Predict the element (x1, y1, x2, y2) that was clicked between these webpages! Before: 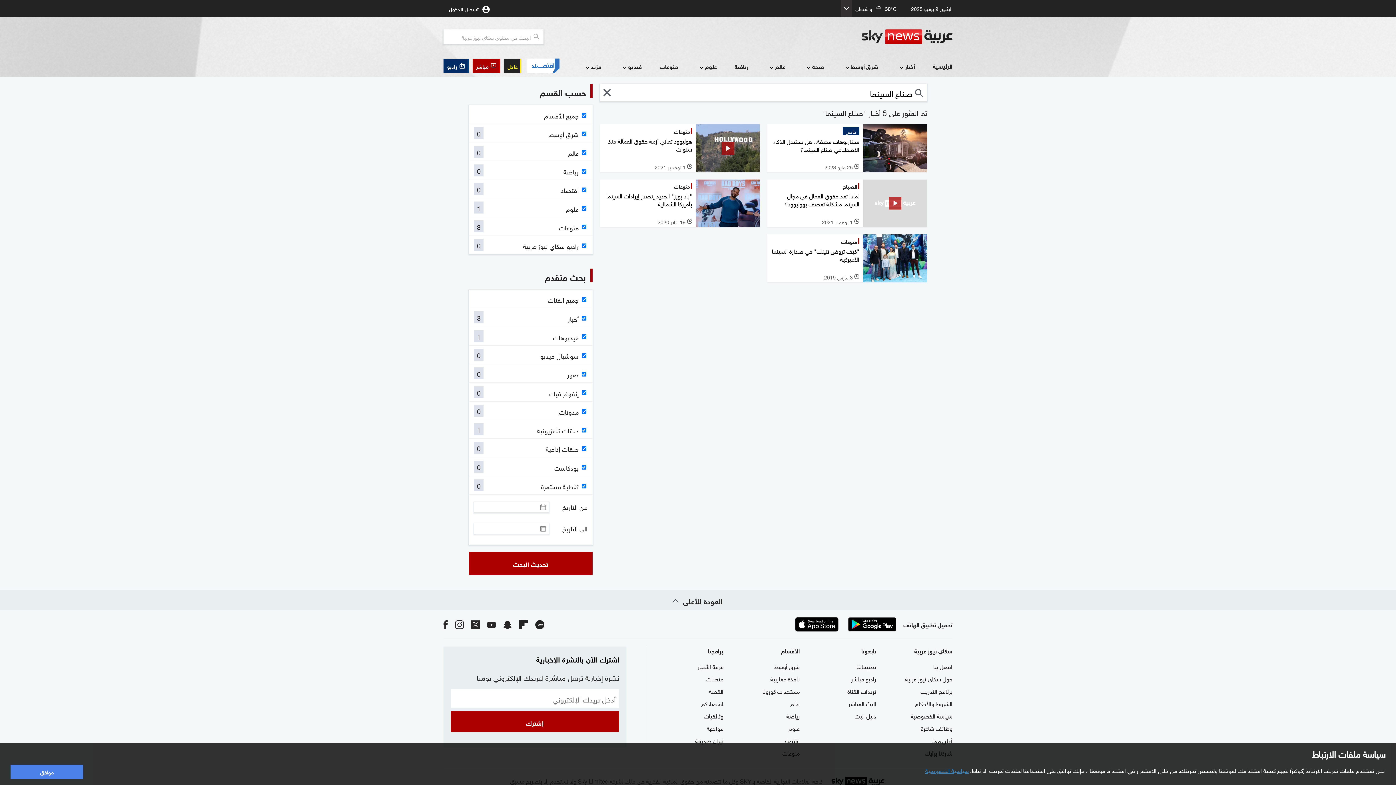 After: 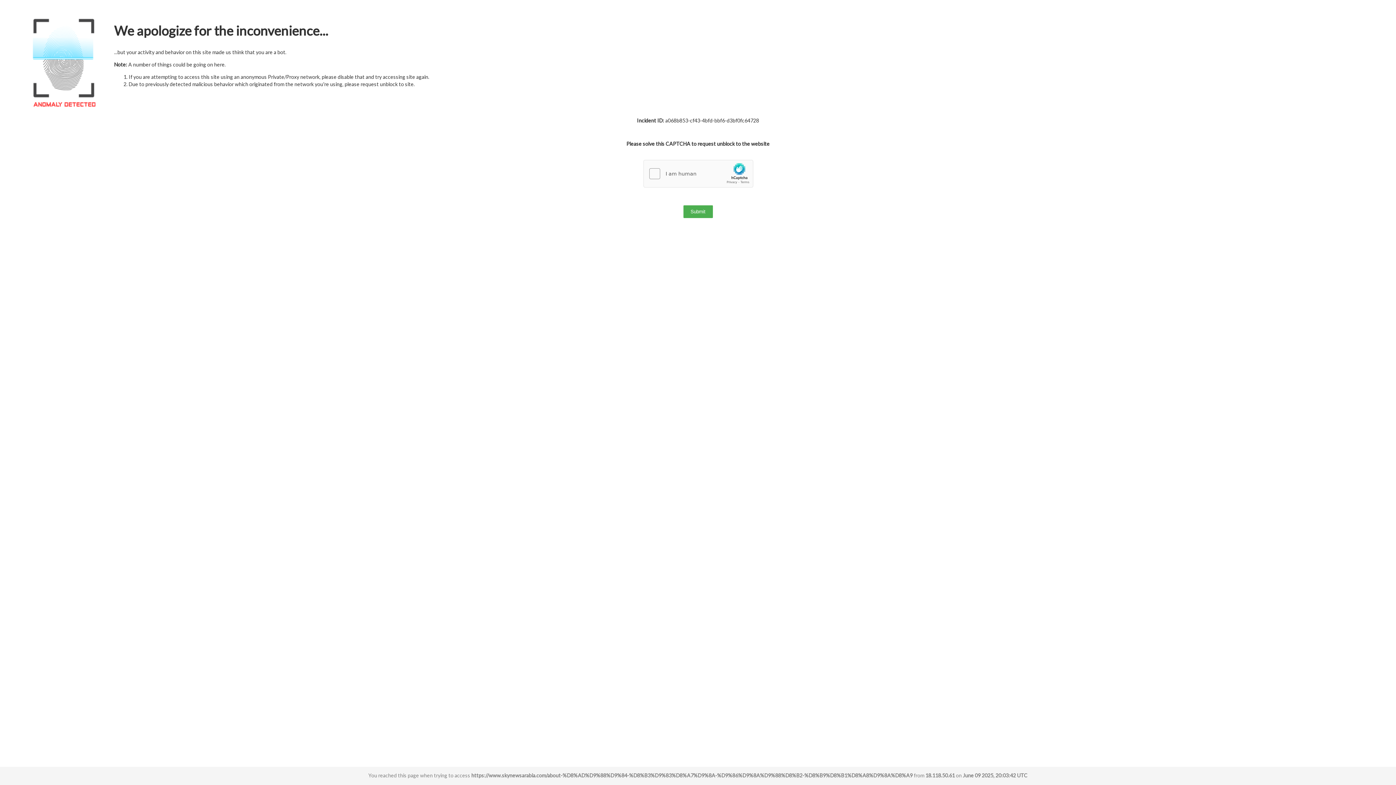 Action: bbox: (876, 674, 952, 683) label: حول سكاي نيوز عربية